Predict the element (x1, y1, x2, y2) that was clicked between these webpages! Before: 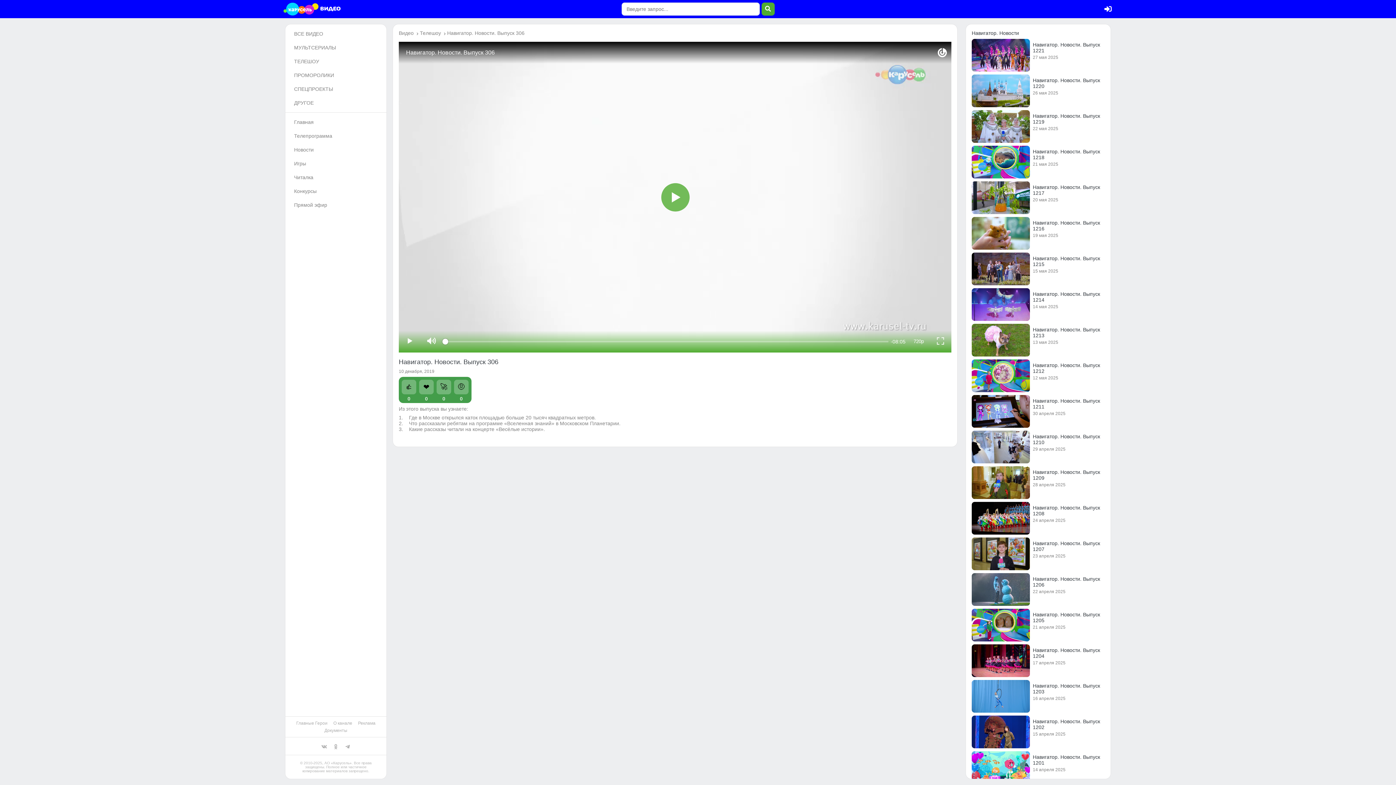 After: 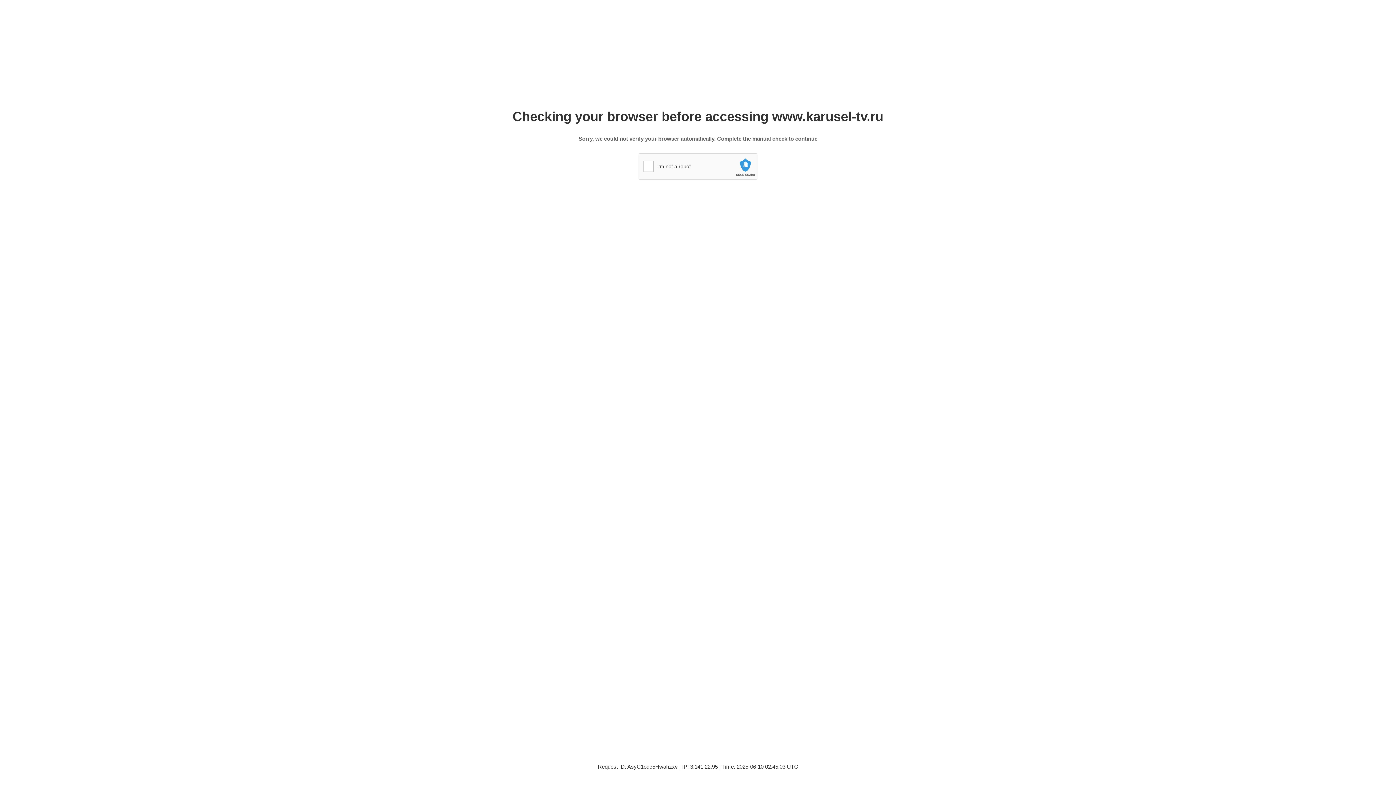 Action: label: ТЕЛЕШОУ bbox: (288, 54, 383, 68)